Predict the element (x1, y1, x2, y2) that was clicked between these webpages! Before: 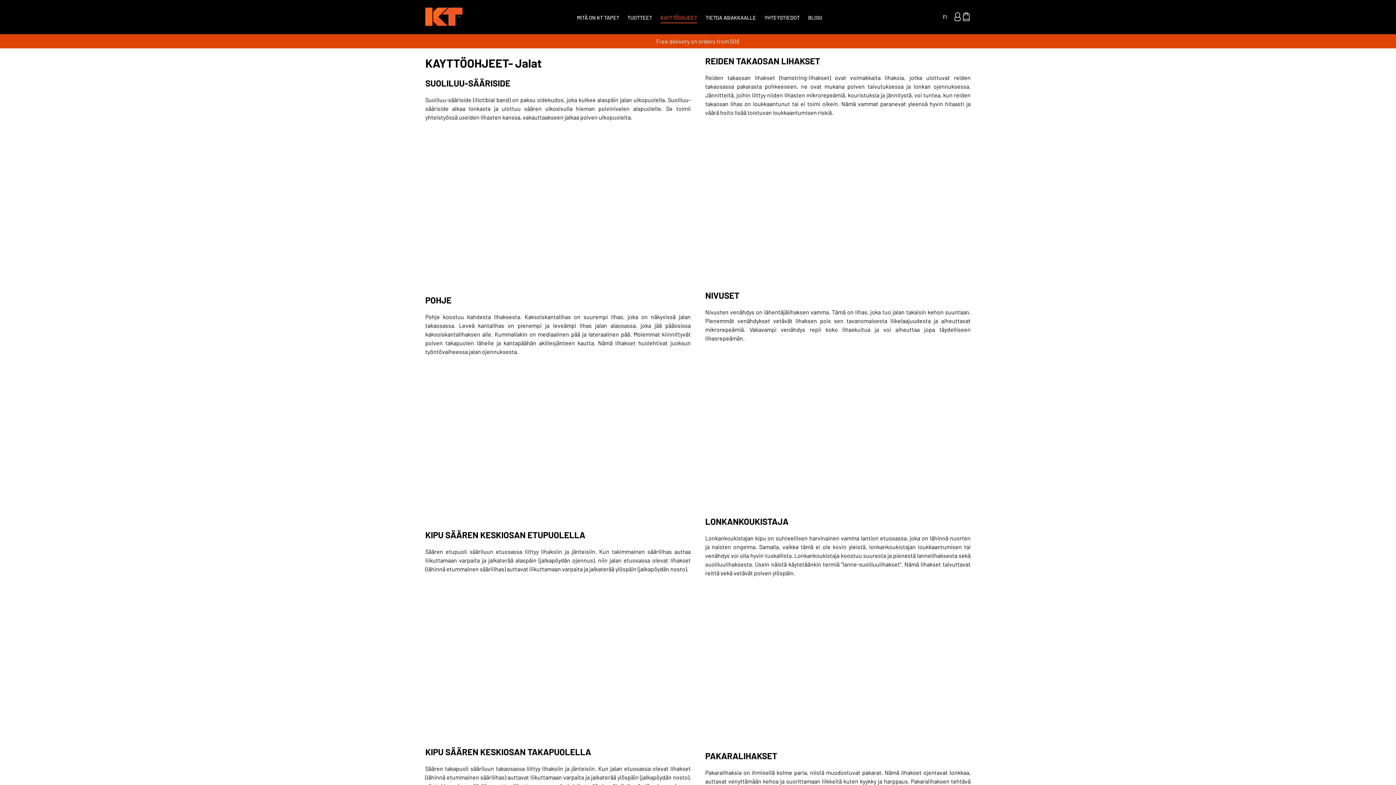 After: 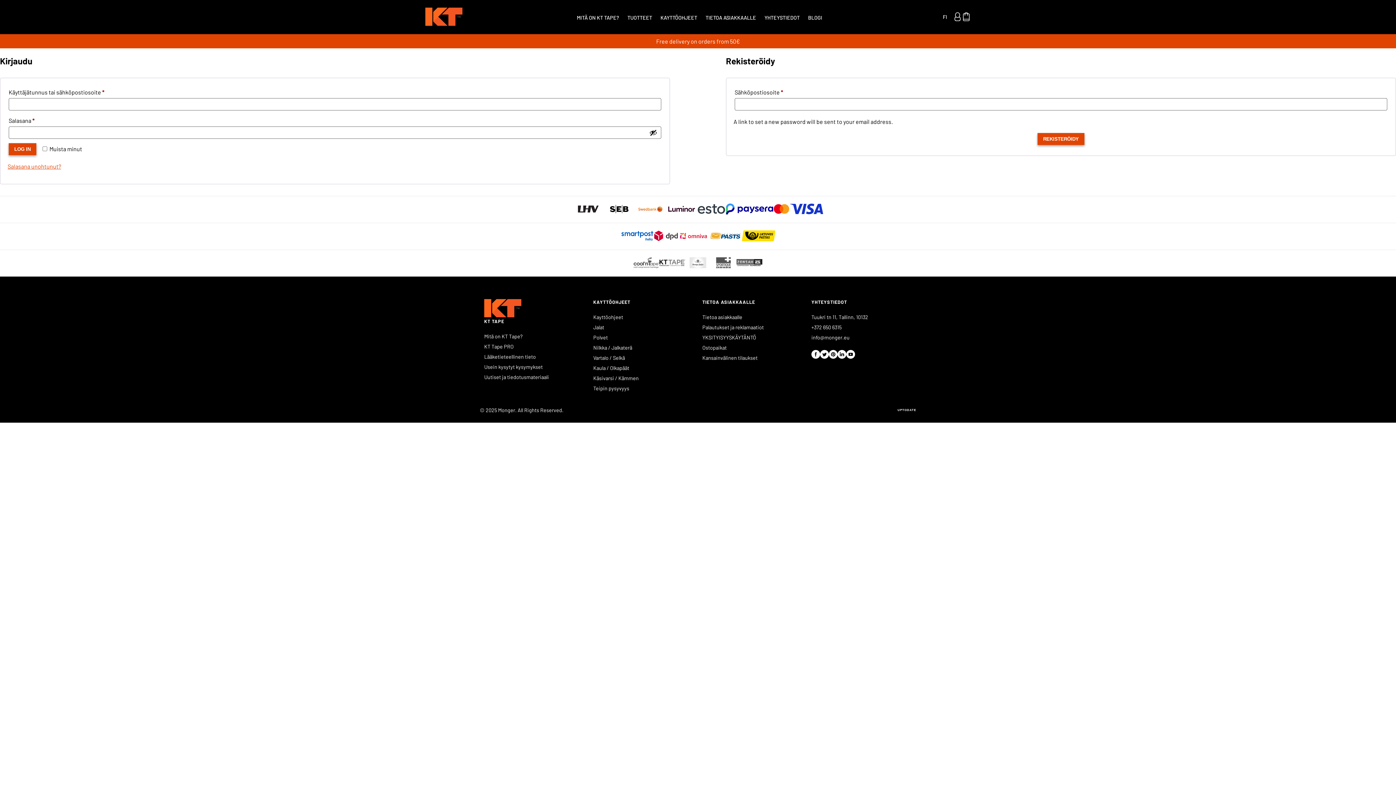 Action: bbox: (953, 15, 962, 22)